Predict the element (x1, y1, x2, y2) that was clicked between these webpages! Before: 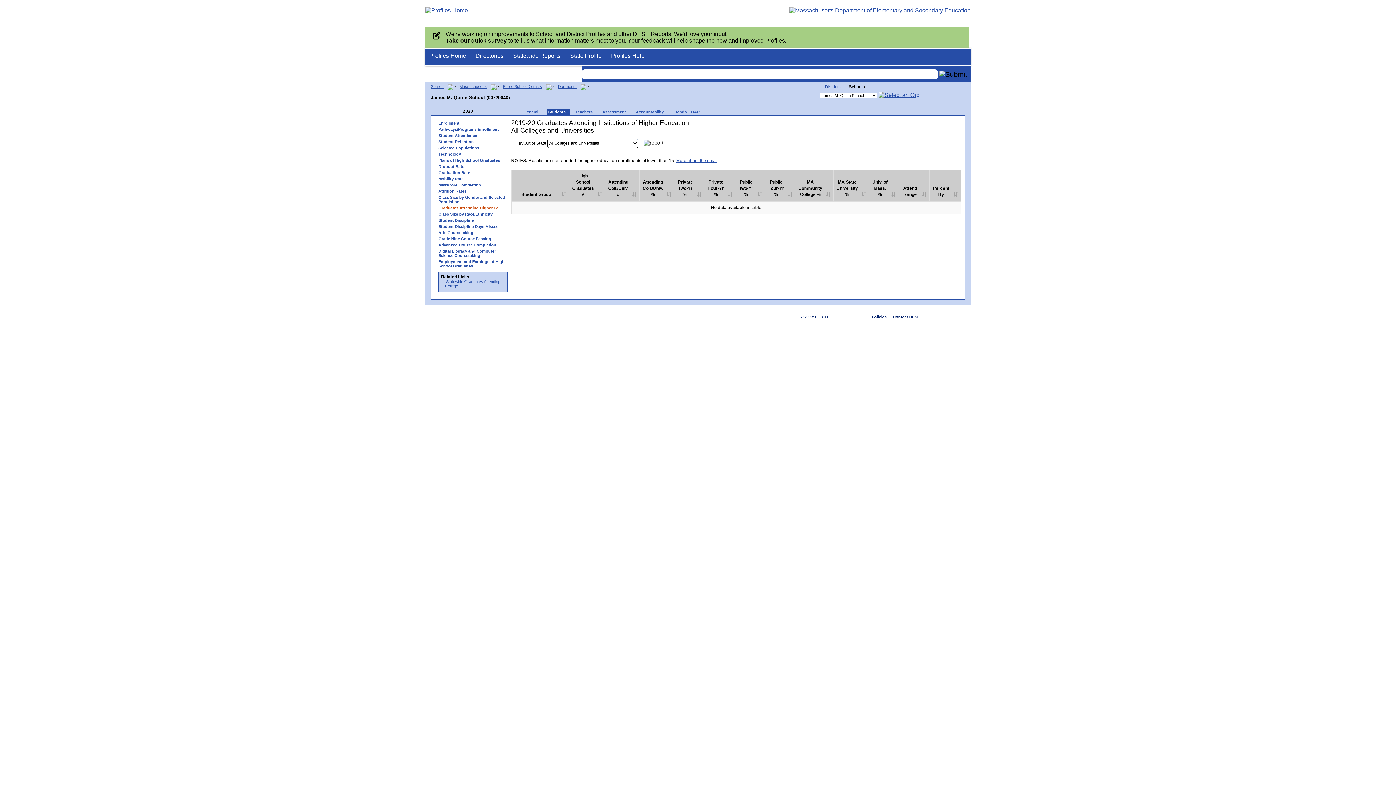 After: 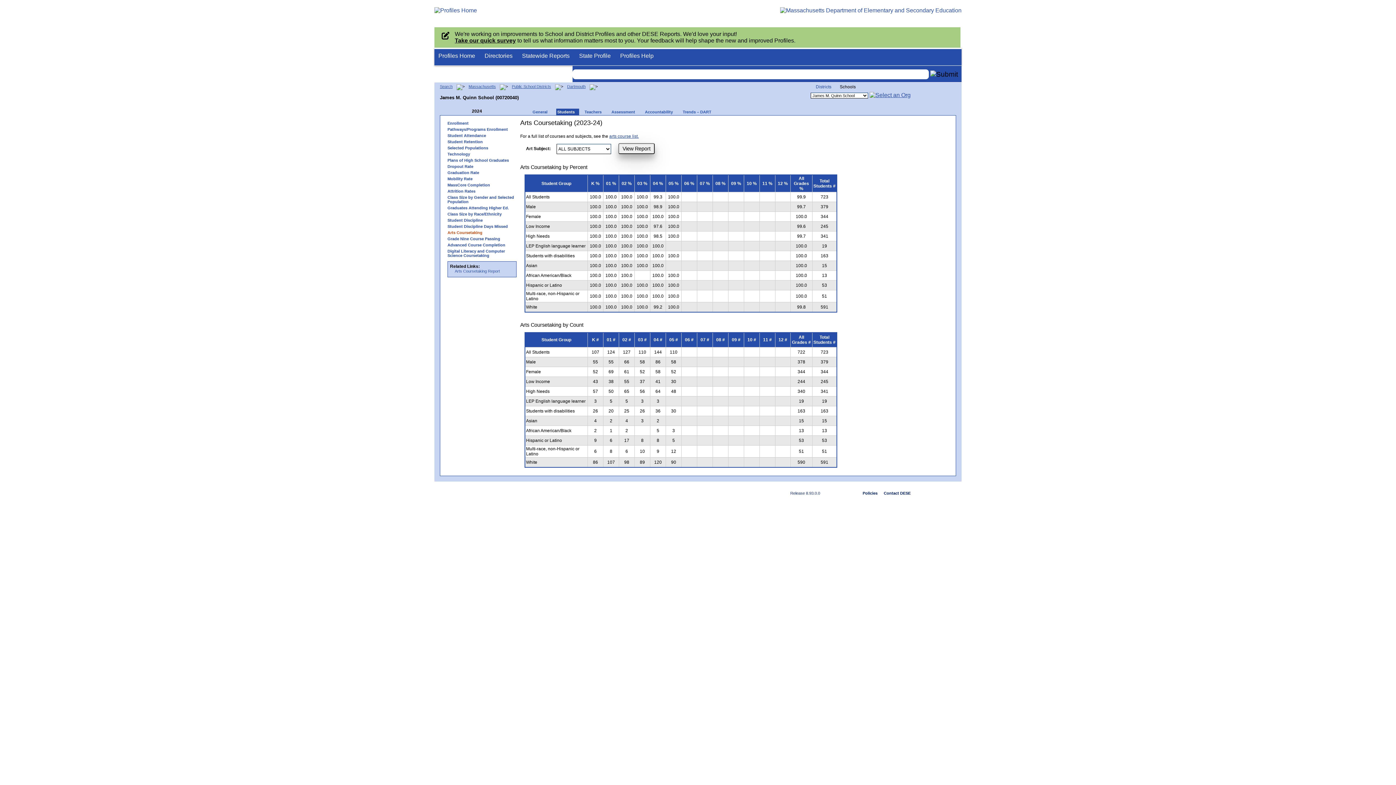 Action: label: Arts Coursetaking bbox: (434, 230, 511, 234)